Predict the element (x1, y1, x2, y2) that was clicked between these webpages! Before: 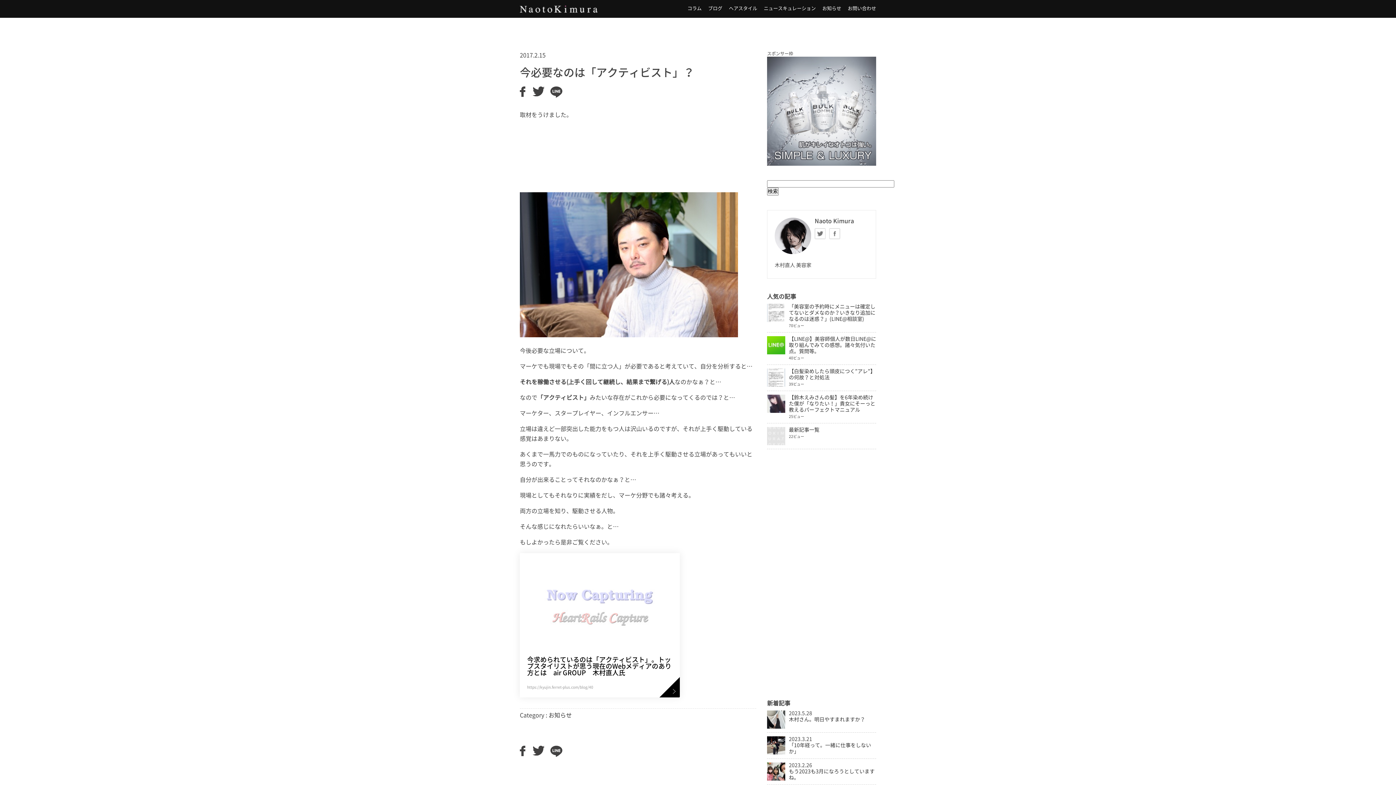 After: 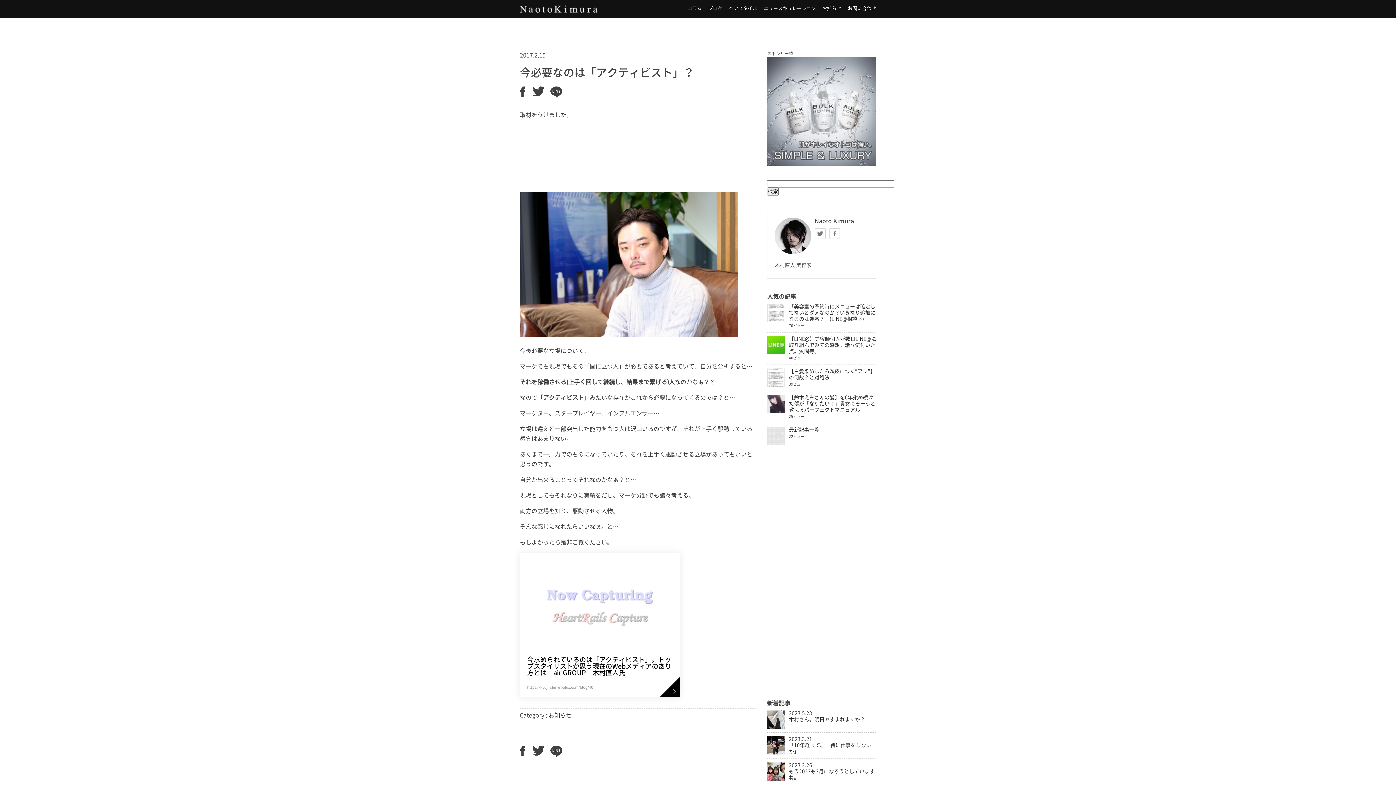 Action: label: https://kyujin.ferret-plus.com/blog/40 bbox: (527, 685, 593, 689)